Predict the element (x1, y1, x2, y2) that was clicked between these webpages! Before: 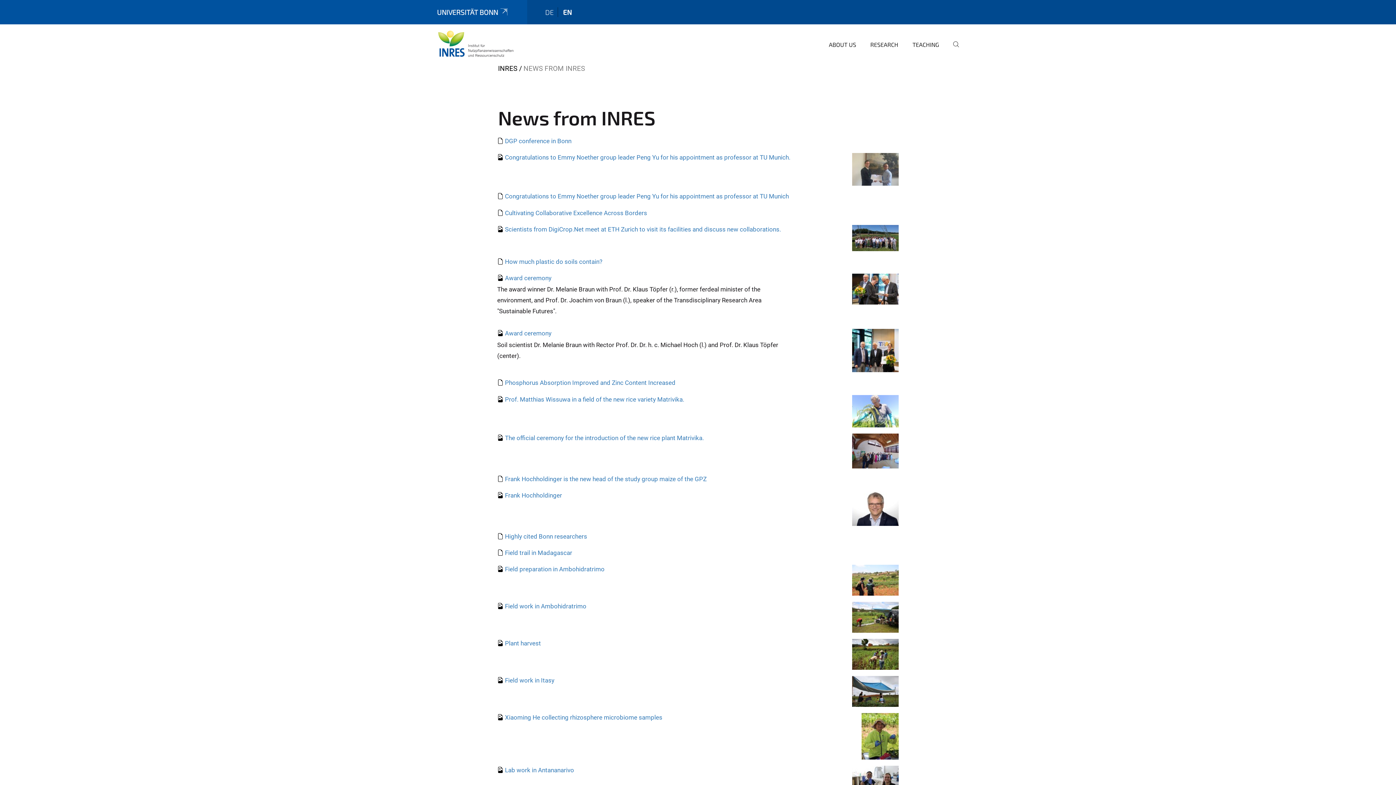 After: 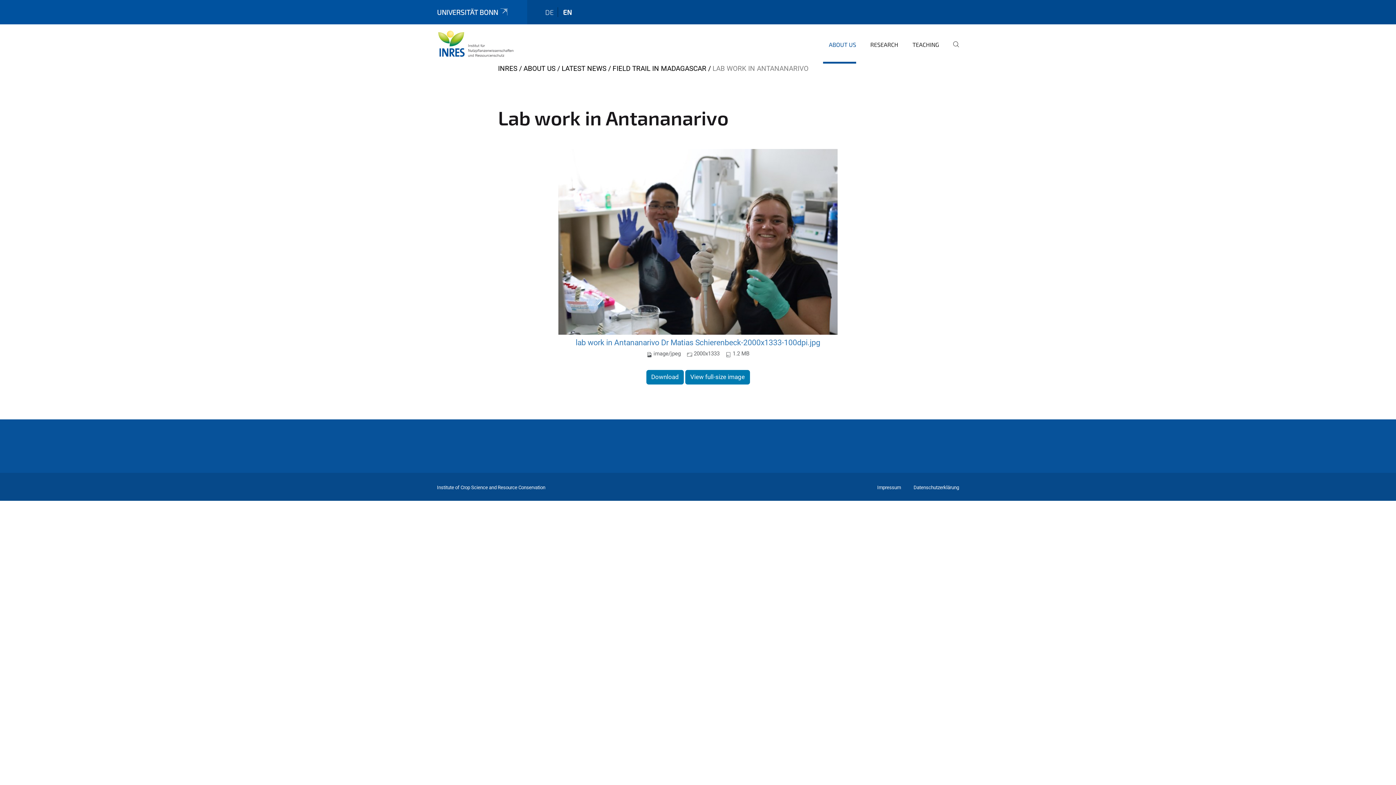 Action: bbox: (497, 767, 574, 774) label: Lab work in Antananarivo